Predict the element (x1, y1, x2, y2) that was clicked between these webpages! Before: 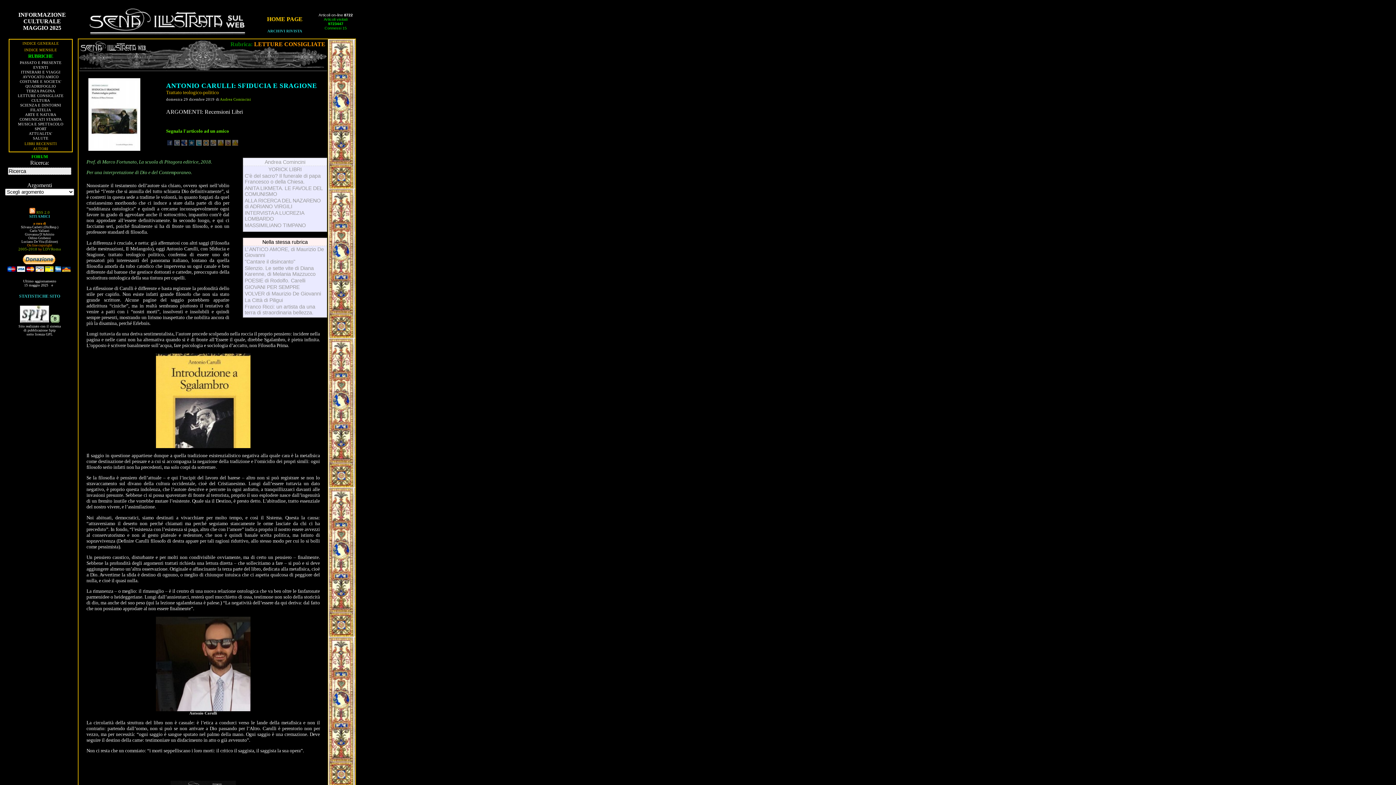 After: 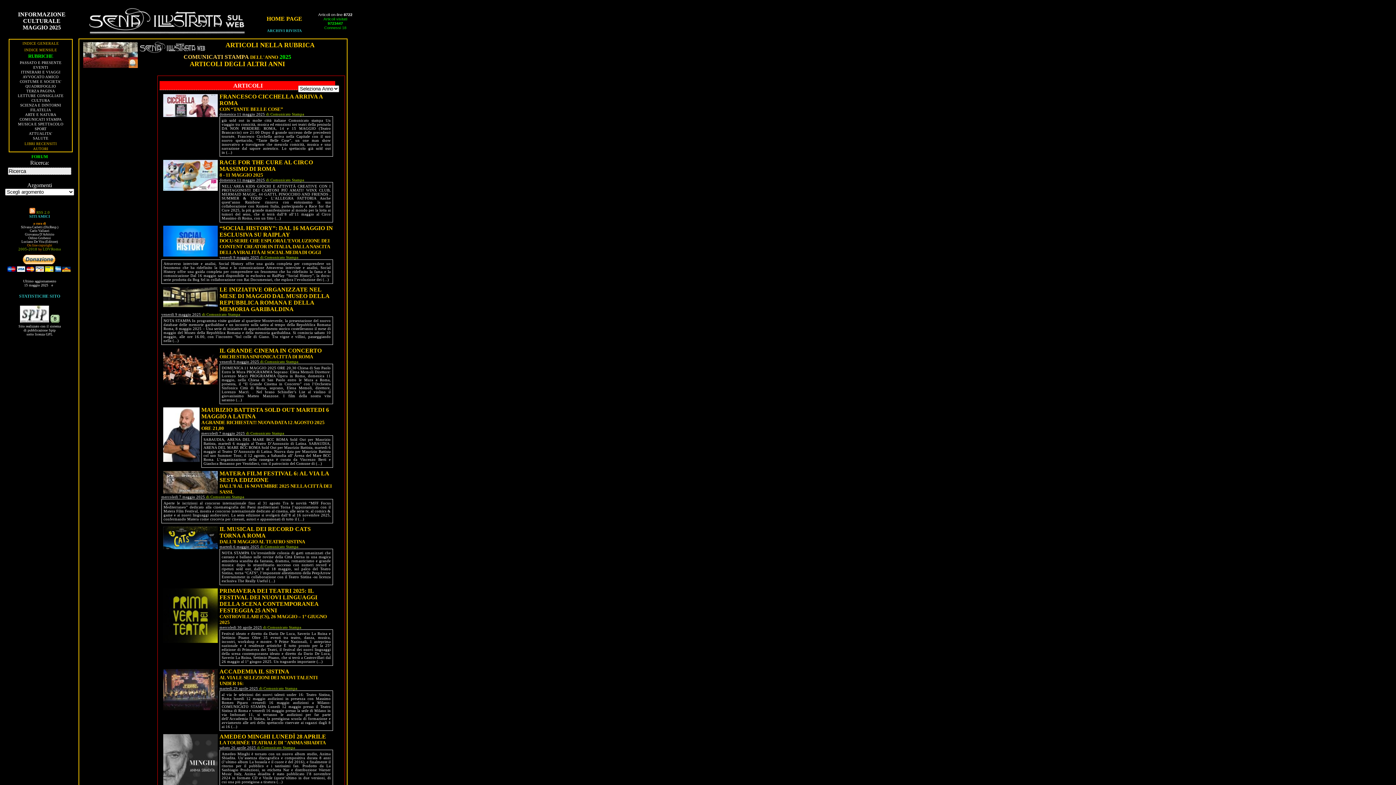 Action: label: COMUNICATI STAMPA bbox: (19, 117, 61, 121)